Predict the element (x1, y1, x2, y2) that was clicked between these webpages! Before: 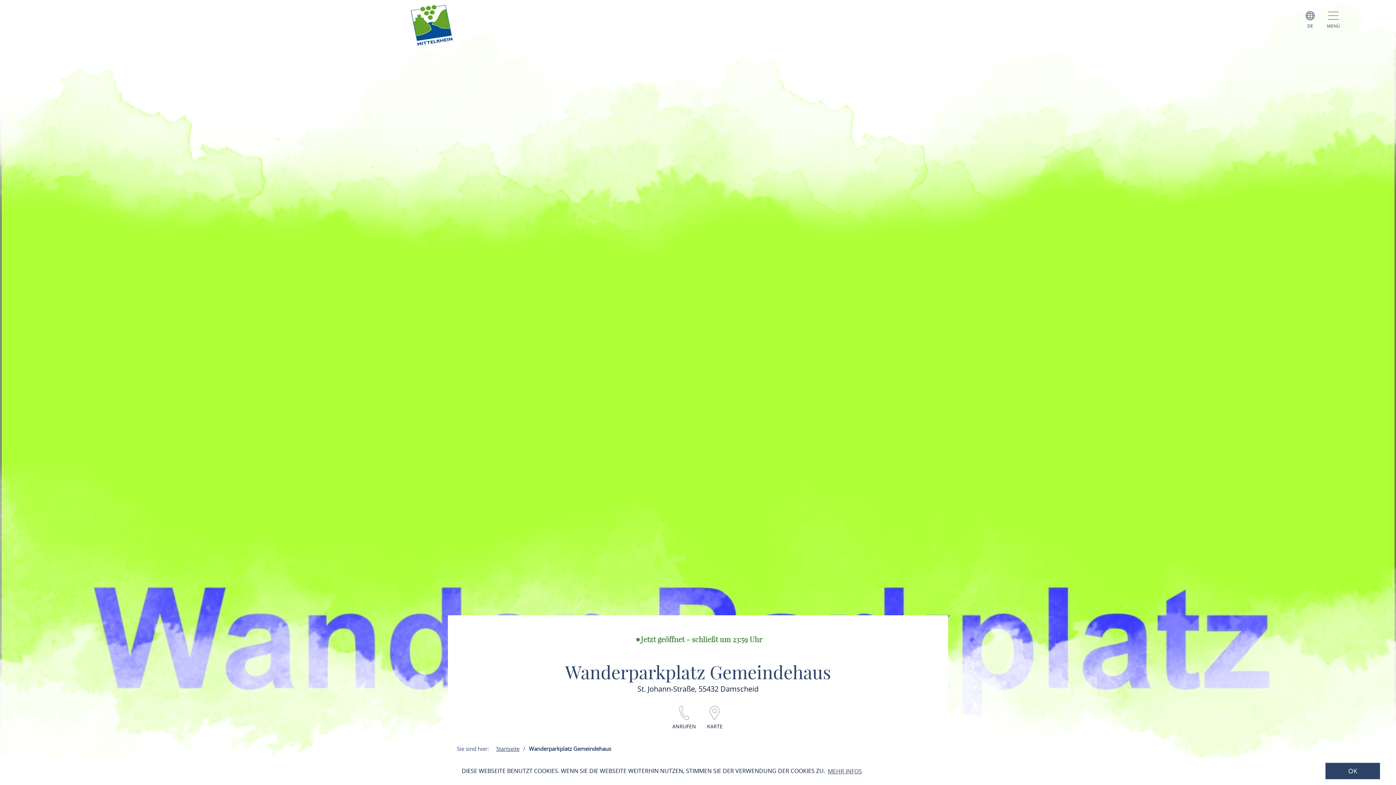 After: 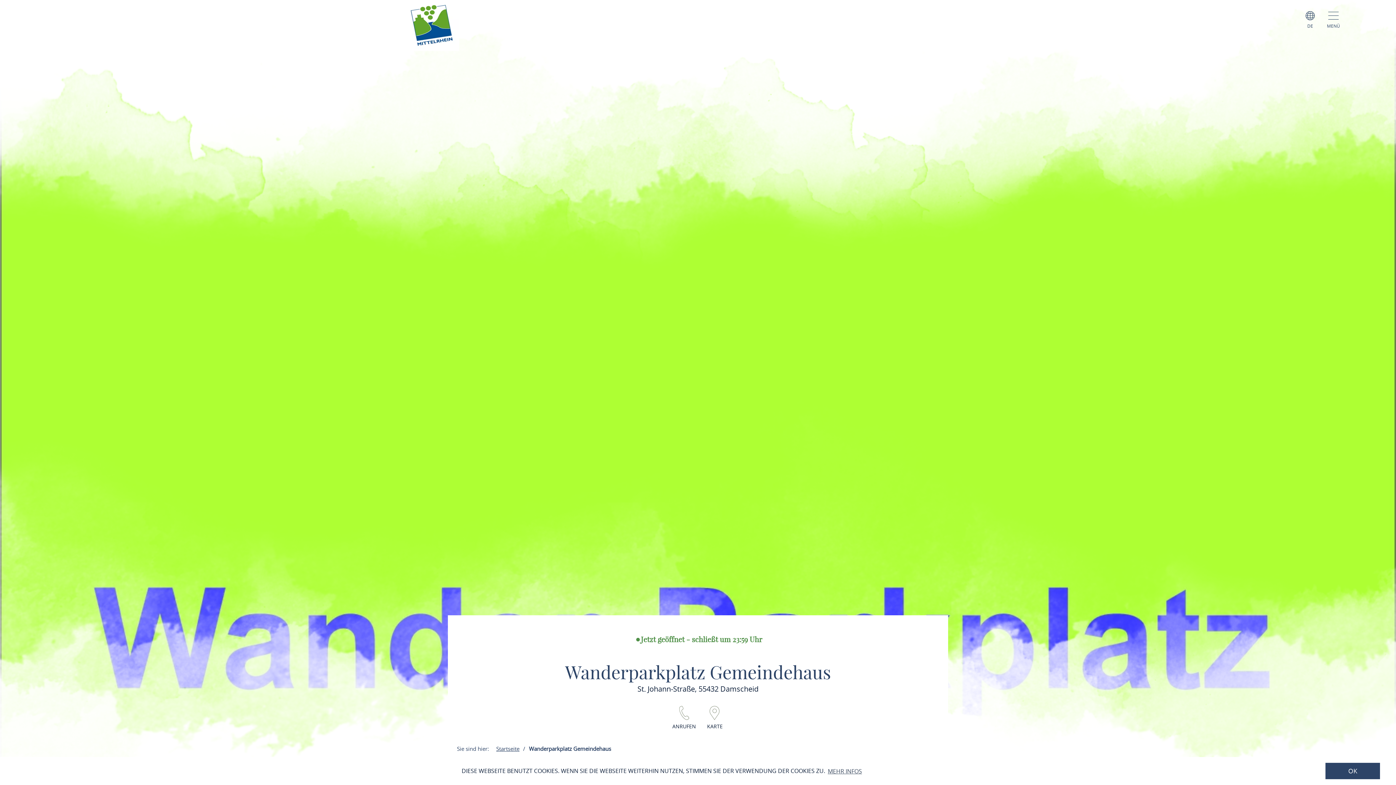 Action: bbox: (667, 723, 701, 729) label: ANRUFEN